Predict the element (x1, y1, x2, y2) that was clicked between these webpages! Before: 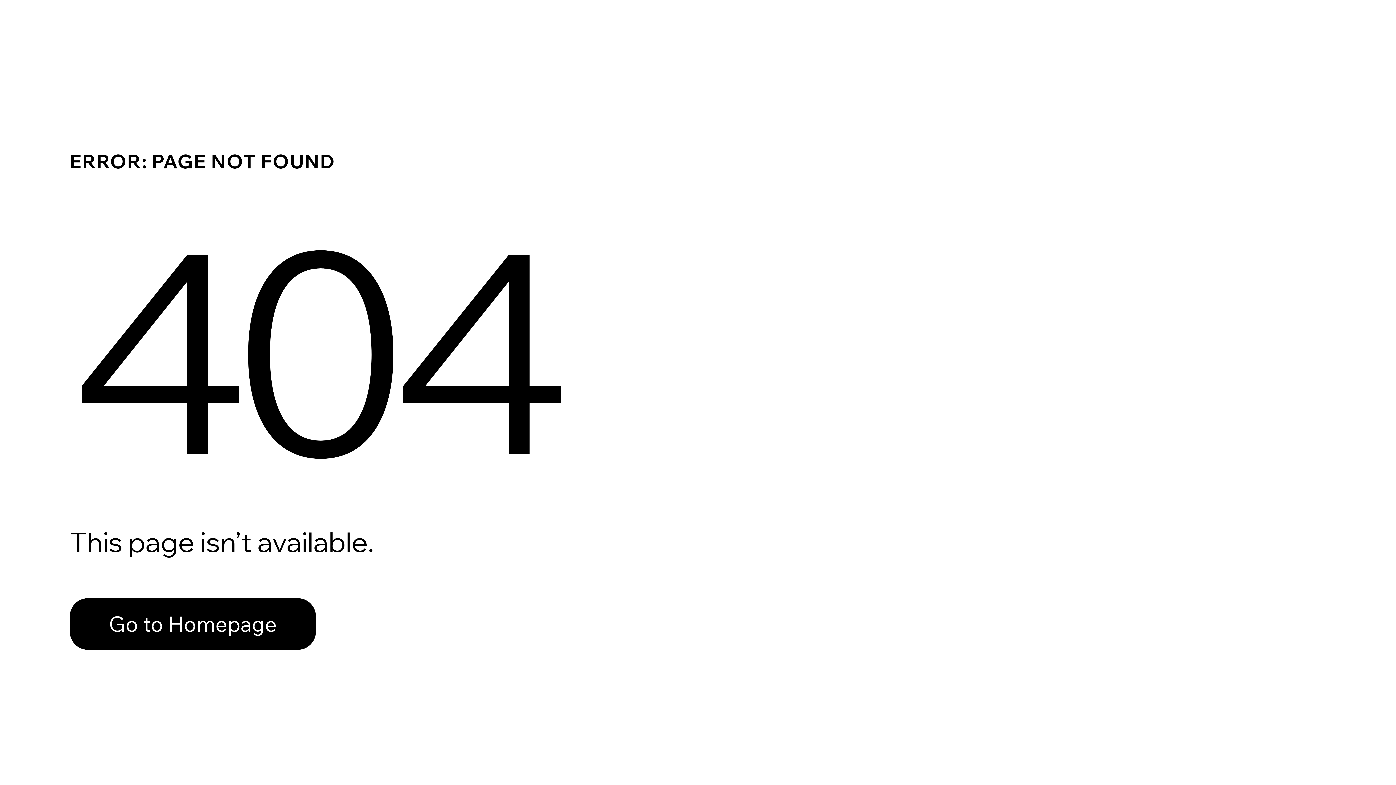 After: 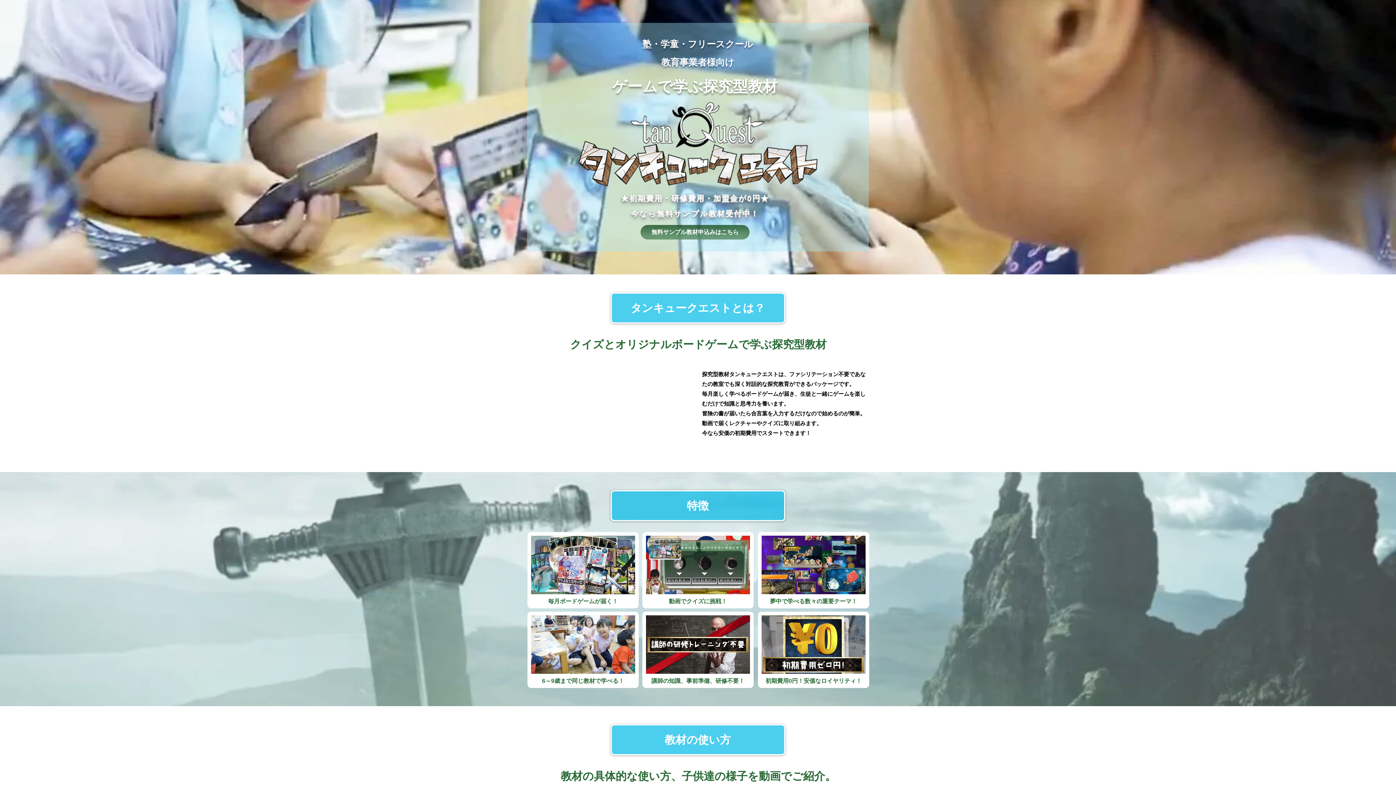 Action: bbox: (69, 598, 316, 650) label: Go to Homepage